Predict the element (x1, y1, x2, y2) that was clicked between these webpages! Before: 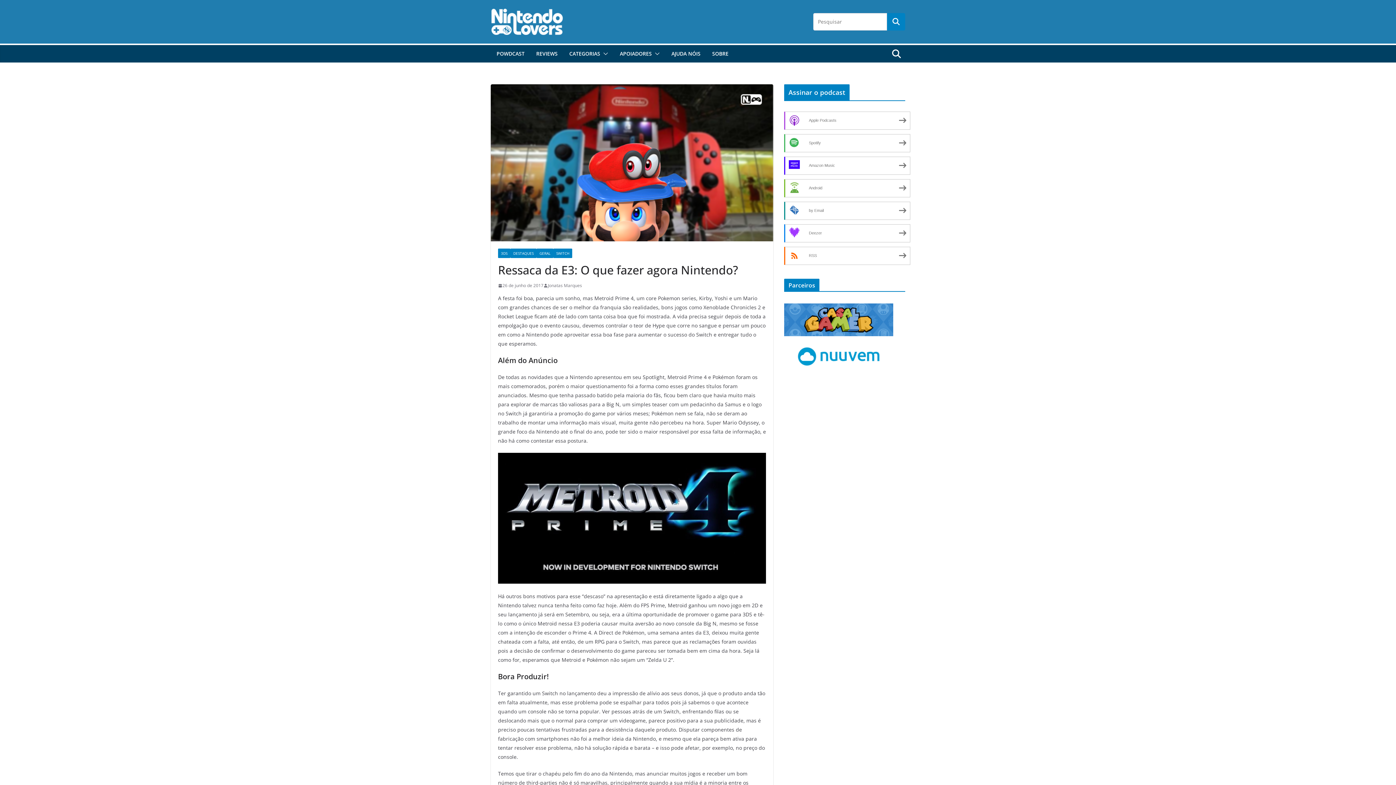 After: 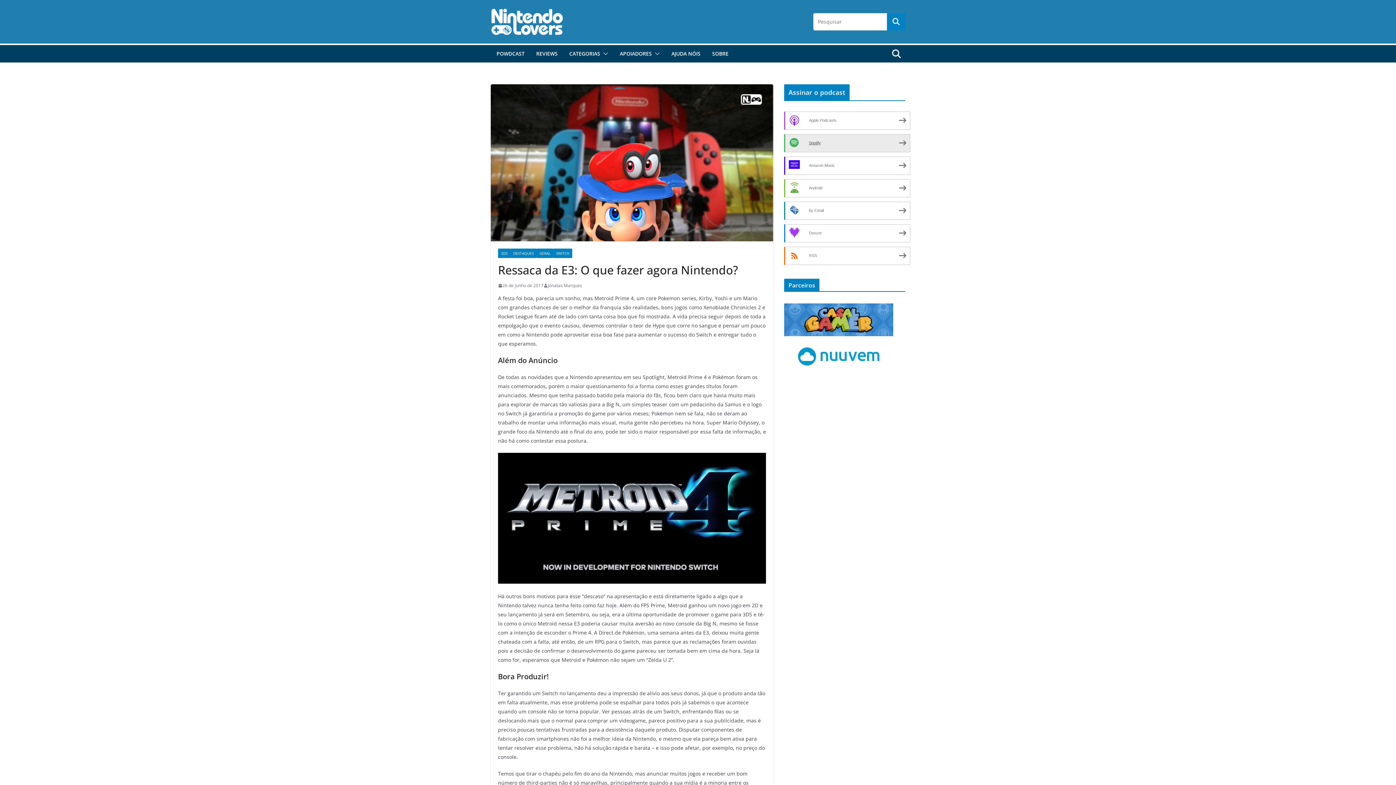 Action: bbox: (784, 134, 910, 152) label: Spotify